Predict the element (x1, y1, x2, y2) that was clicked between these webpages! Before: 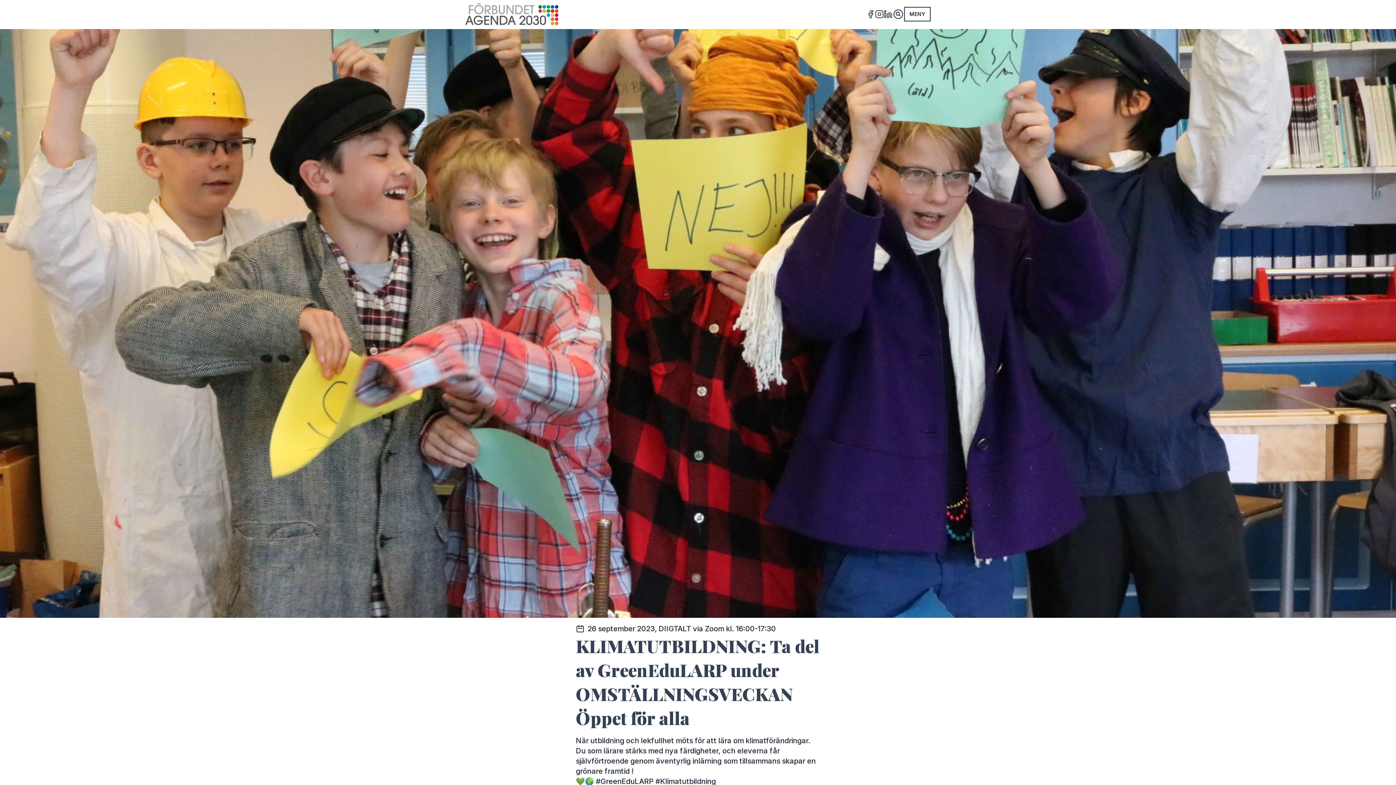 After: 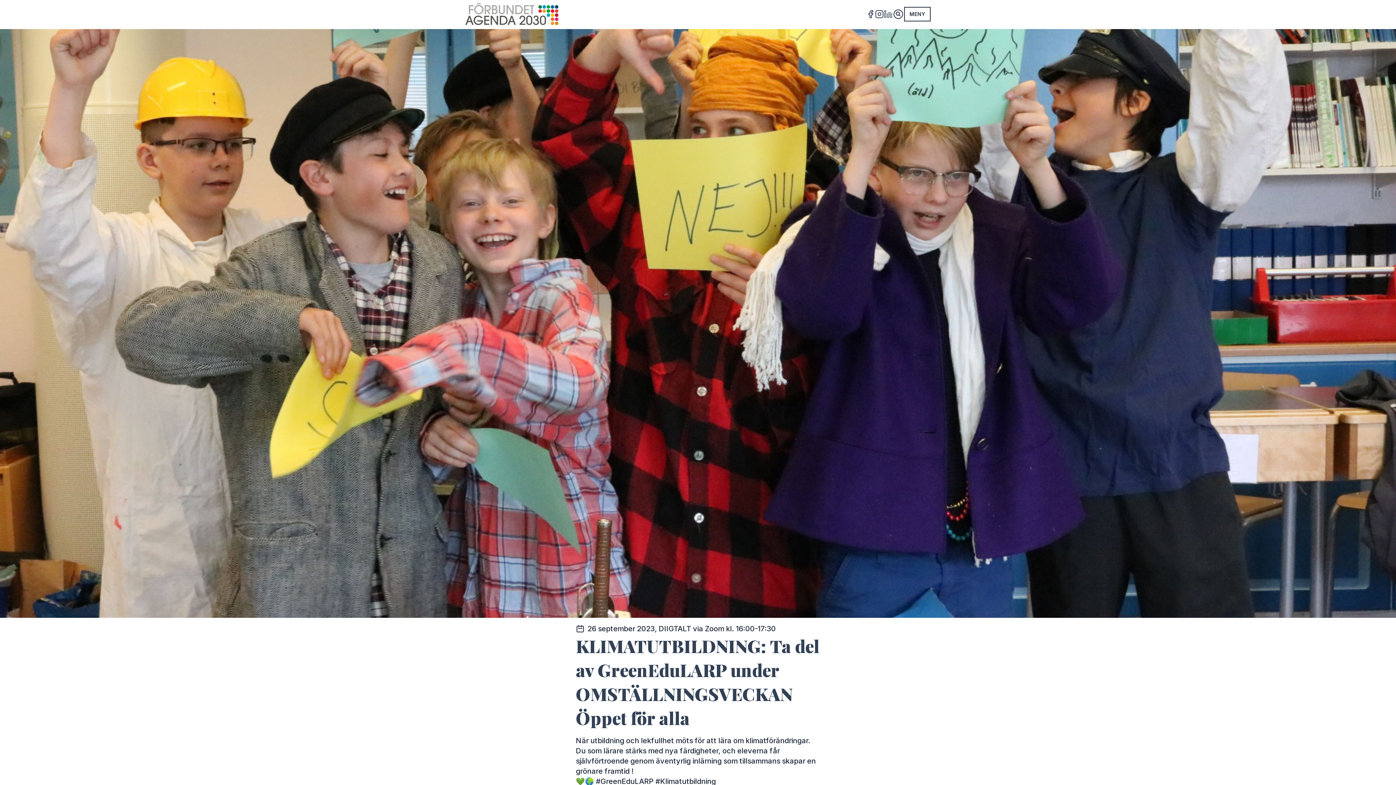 Action: bbox: (884, 9, 892, 18) label: LINKEDIN